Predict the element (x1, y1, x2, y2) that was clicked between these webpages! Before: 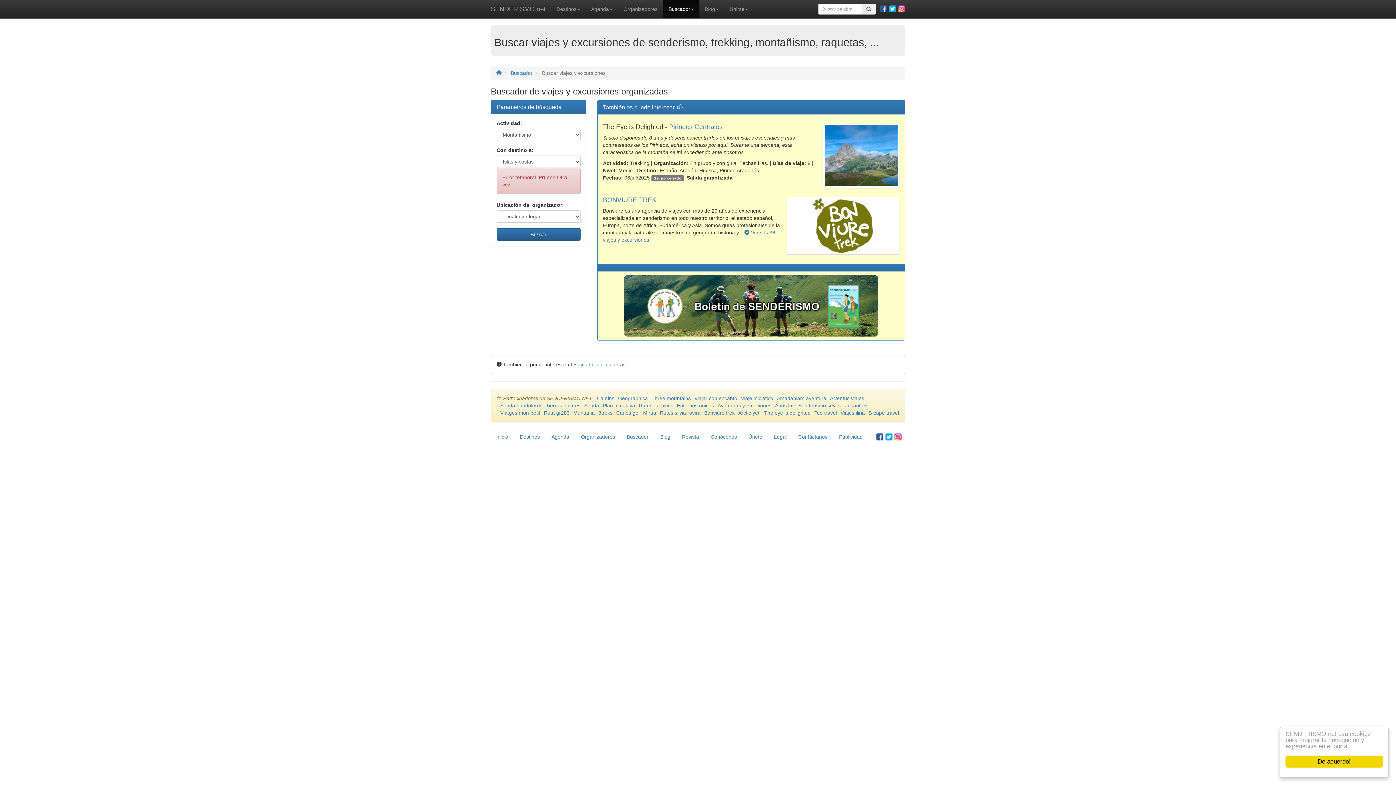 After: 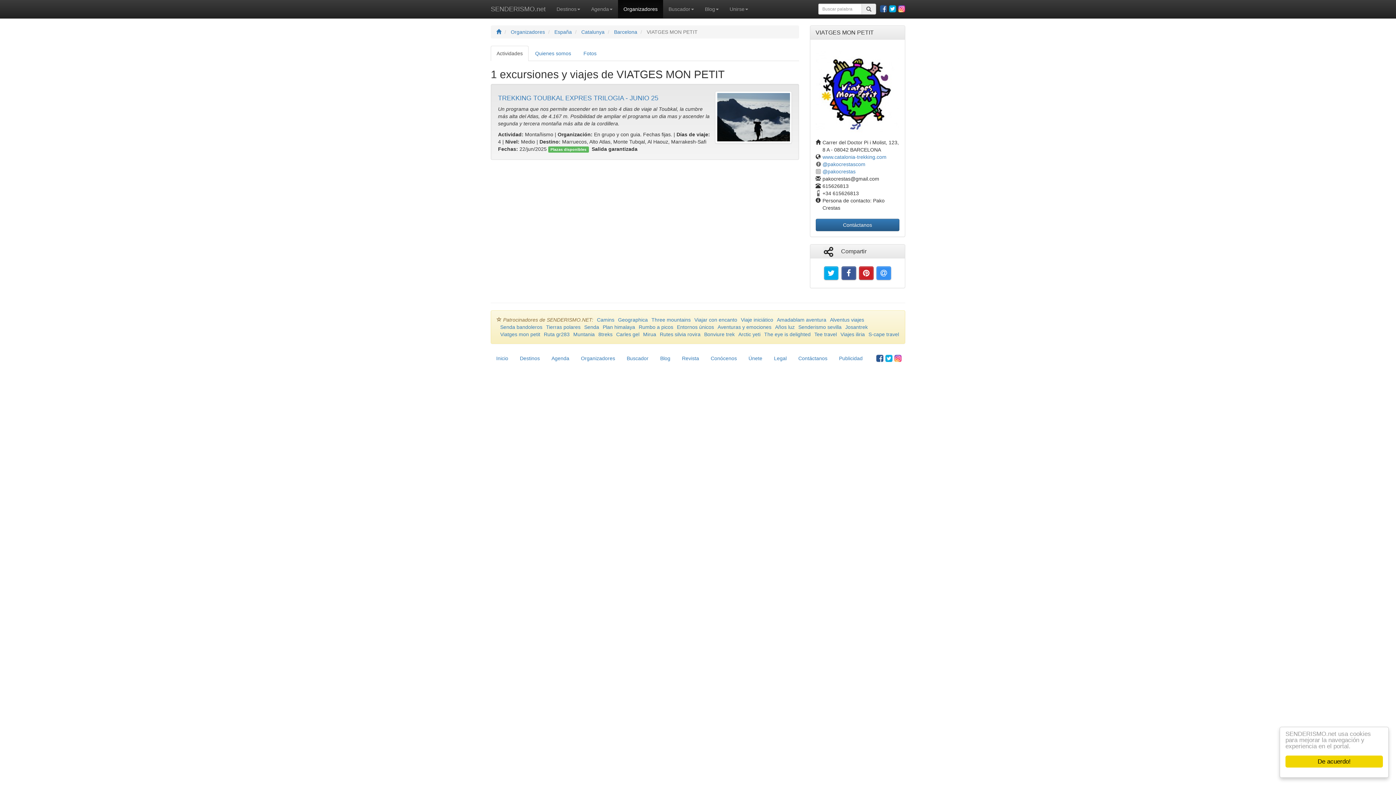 Action: label: Viatges mon petit bbox: (500, 410, 540, 416)